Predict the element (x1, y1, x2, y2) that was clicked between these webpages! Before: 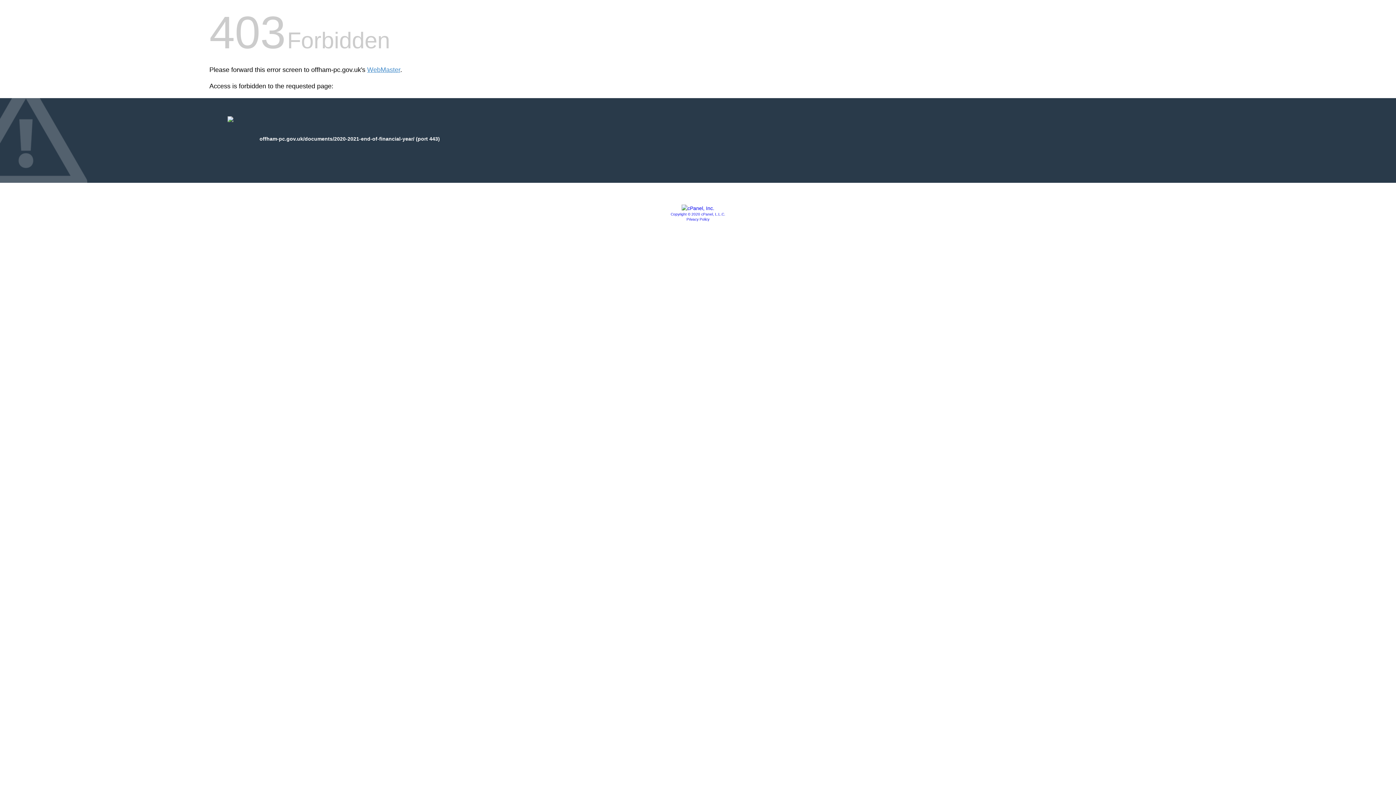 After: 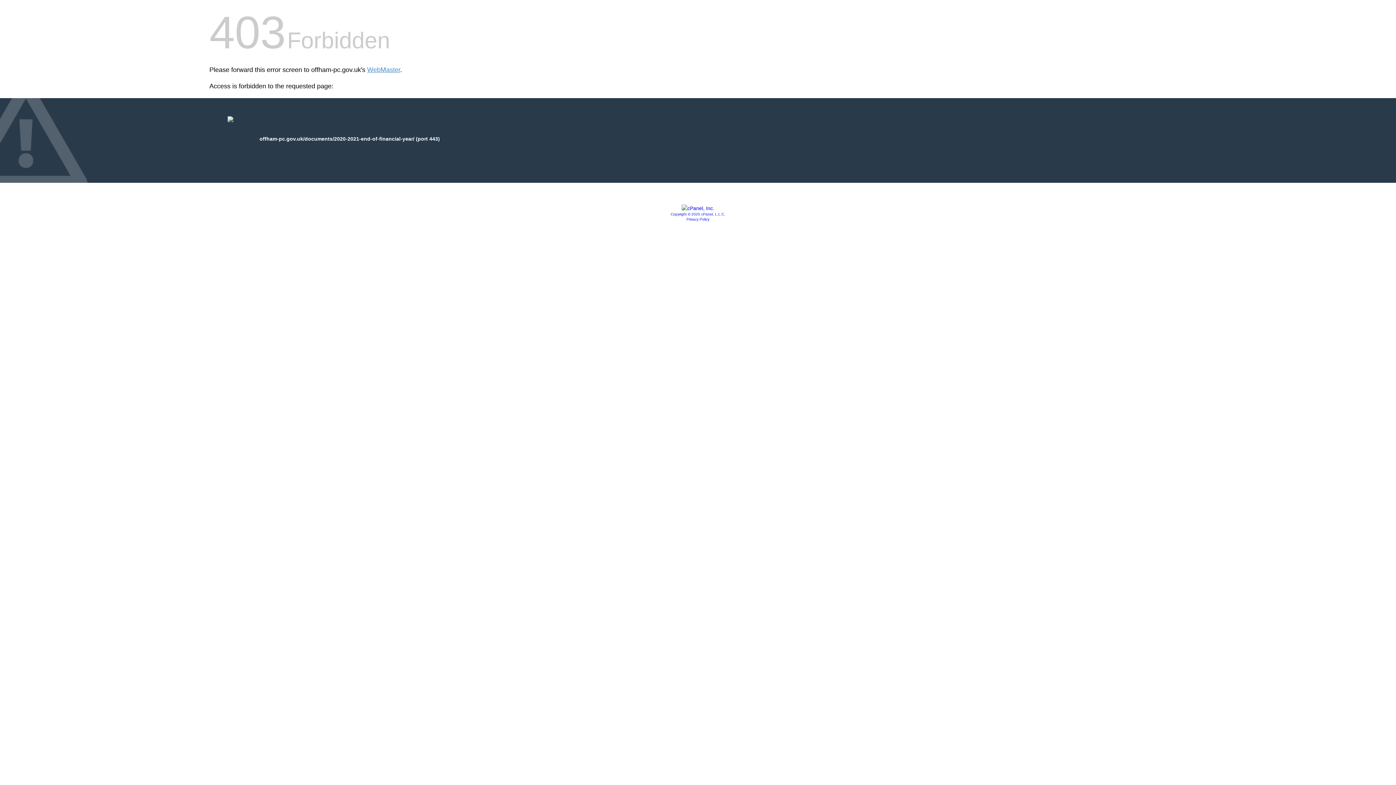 Action: bbox: (670, 212, 725, 216) label: Copyright © 2020 cPanel, L.L.C.